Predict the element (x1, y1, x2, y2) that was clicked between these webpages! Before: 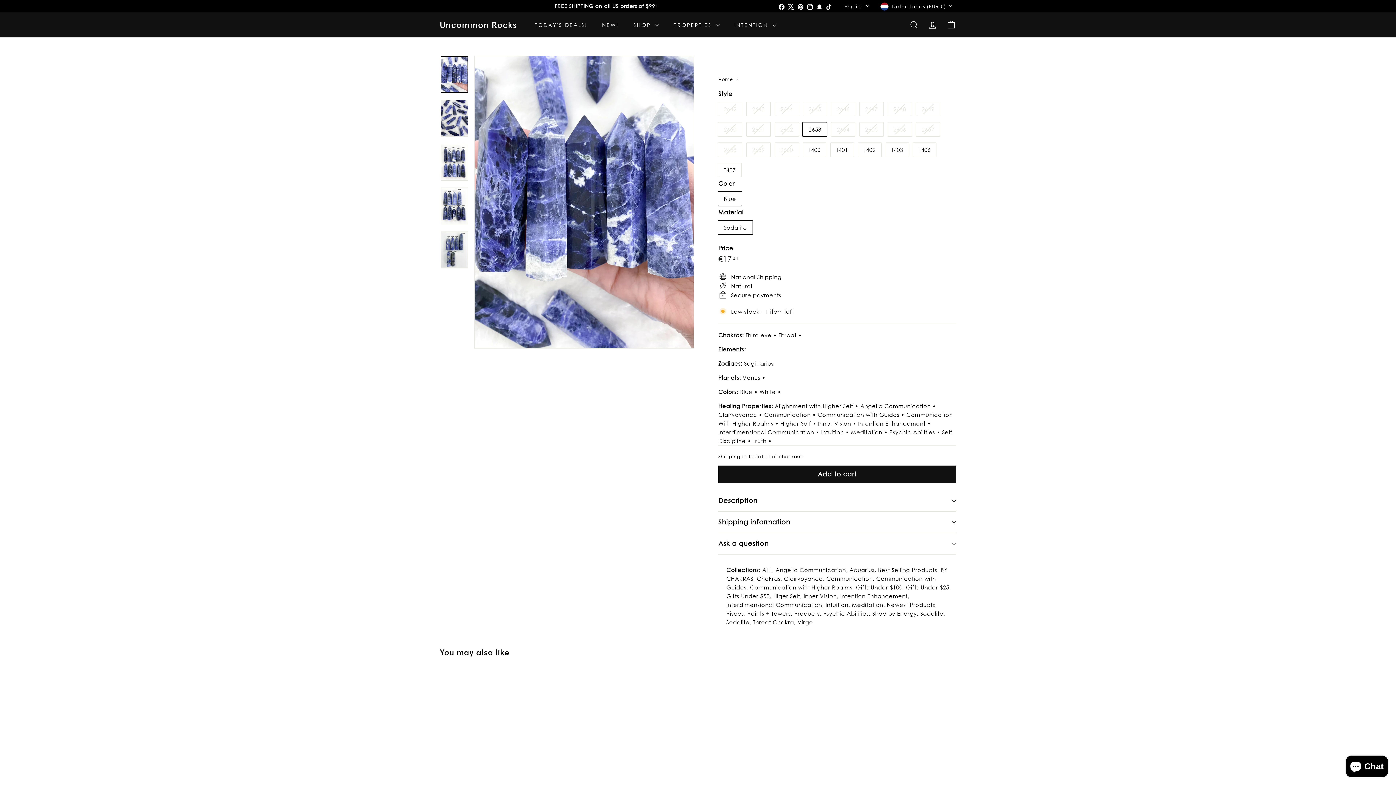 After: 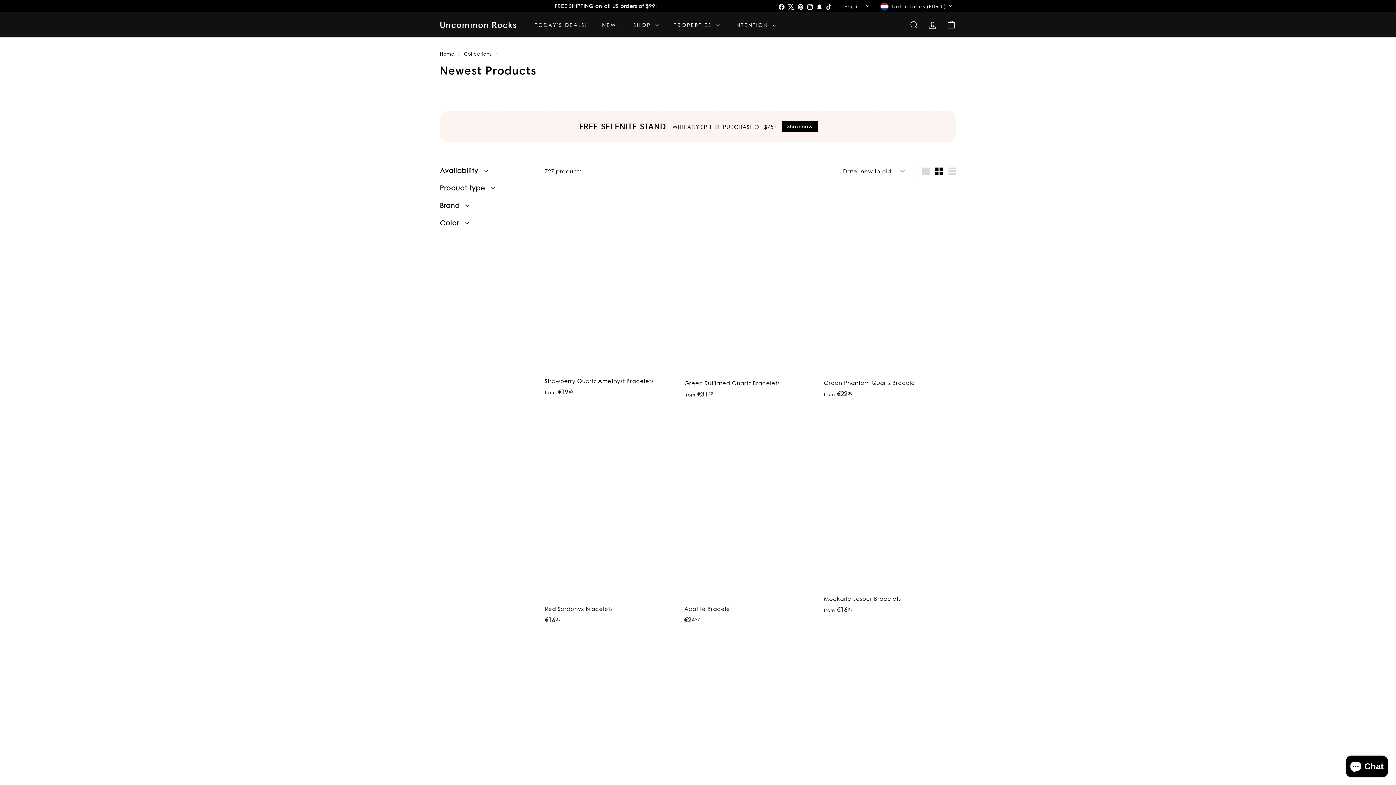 Action: bbox: (594, 15, 626, 34) label: NEW!